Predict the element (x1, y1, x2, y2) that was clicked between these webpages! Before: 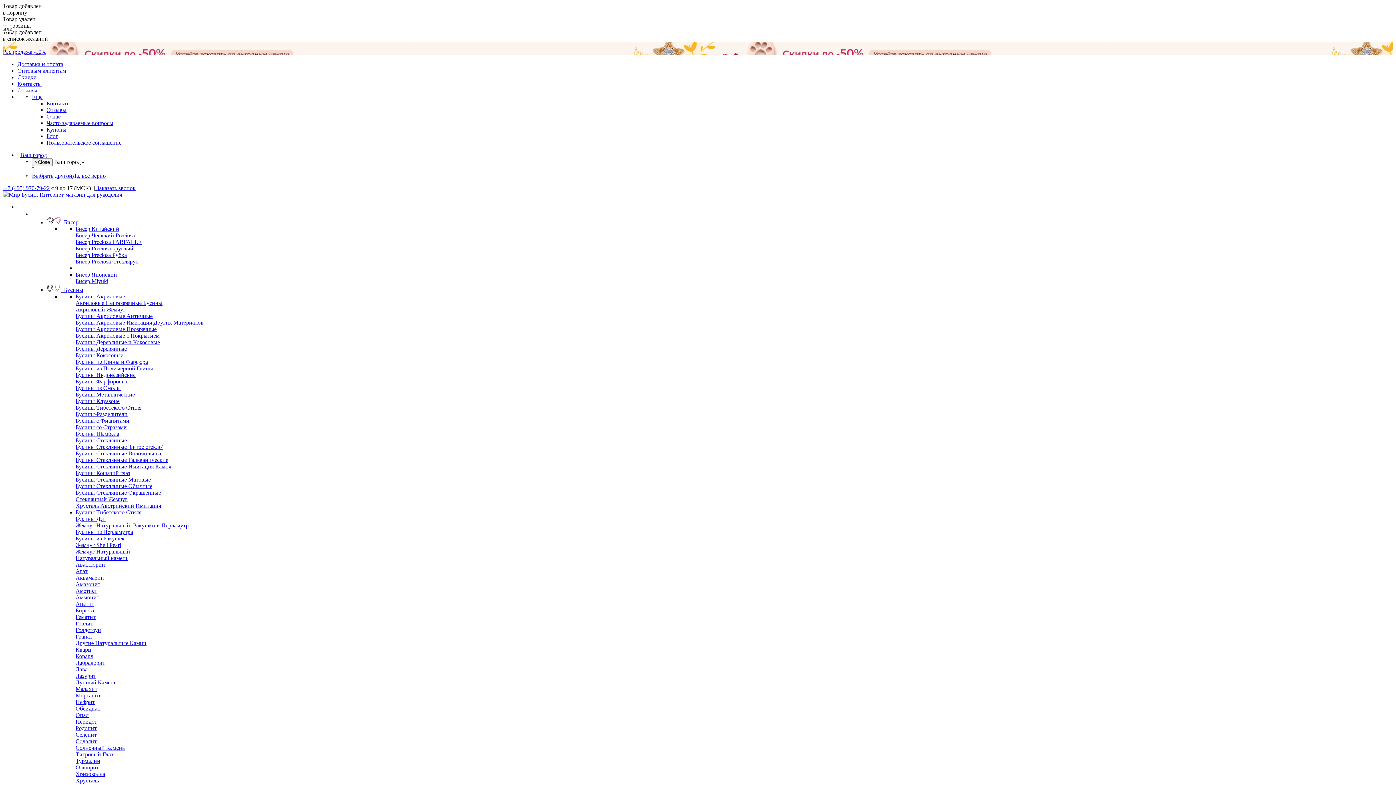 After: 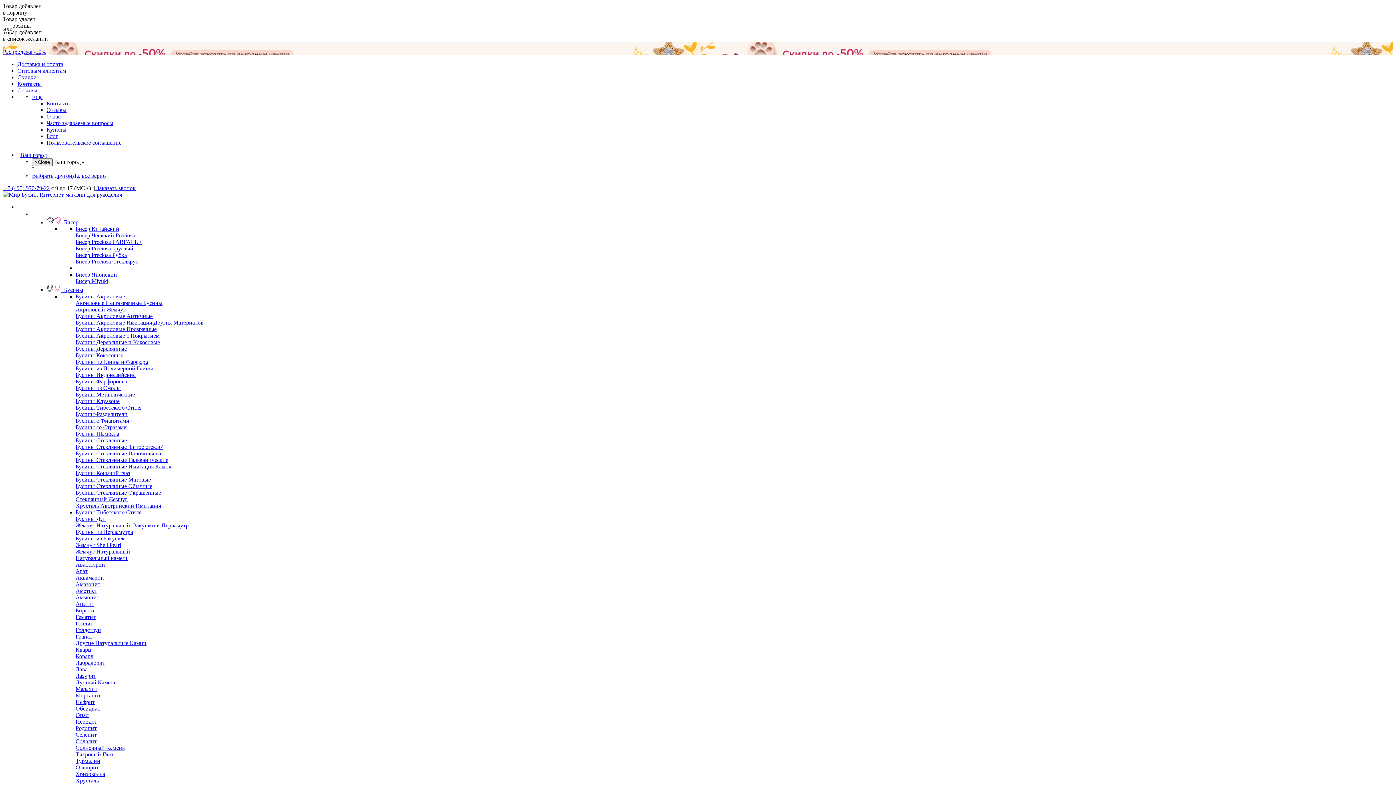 Action: bbox: (32, 158, 52, 166) label: ×Close